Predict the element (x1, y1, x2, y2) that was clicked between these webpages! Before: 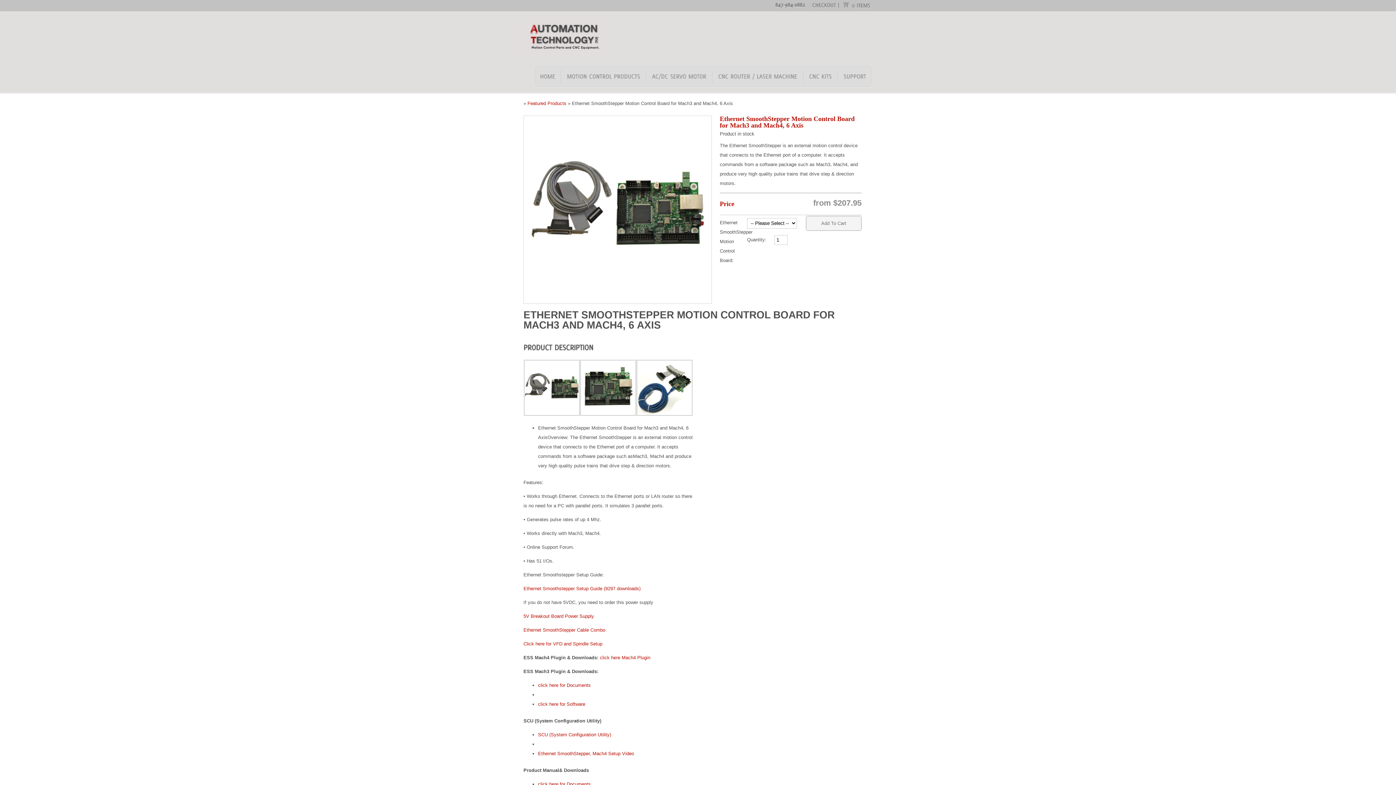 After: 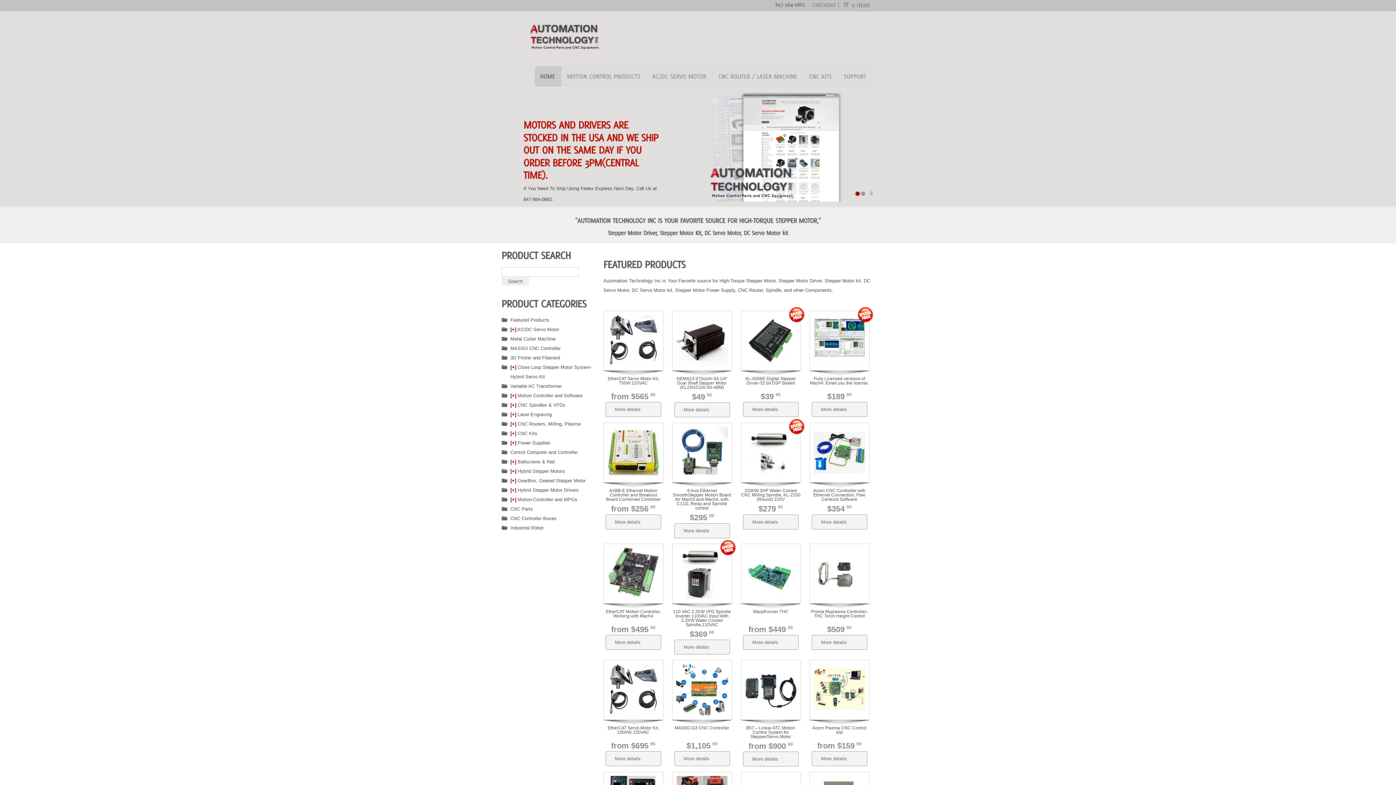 Action: label: HOME bbox: (534, 70, 561, 82)